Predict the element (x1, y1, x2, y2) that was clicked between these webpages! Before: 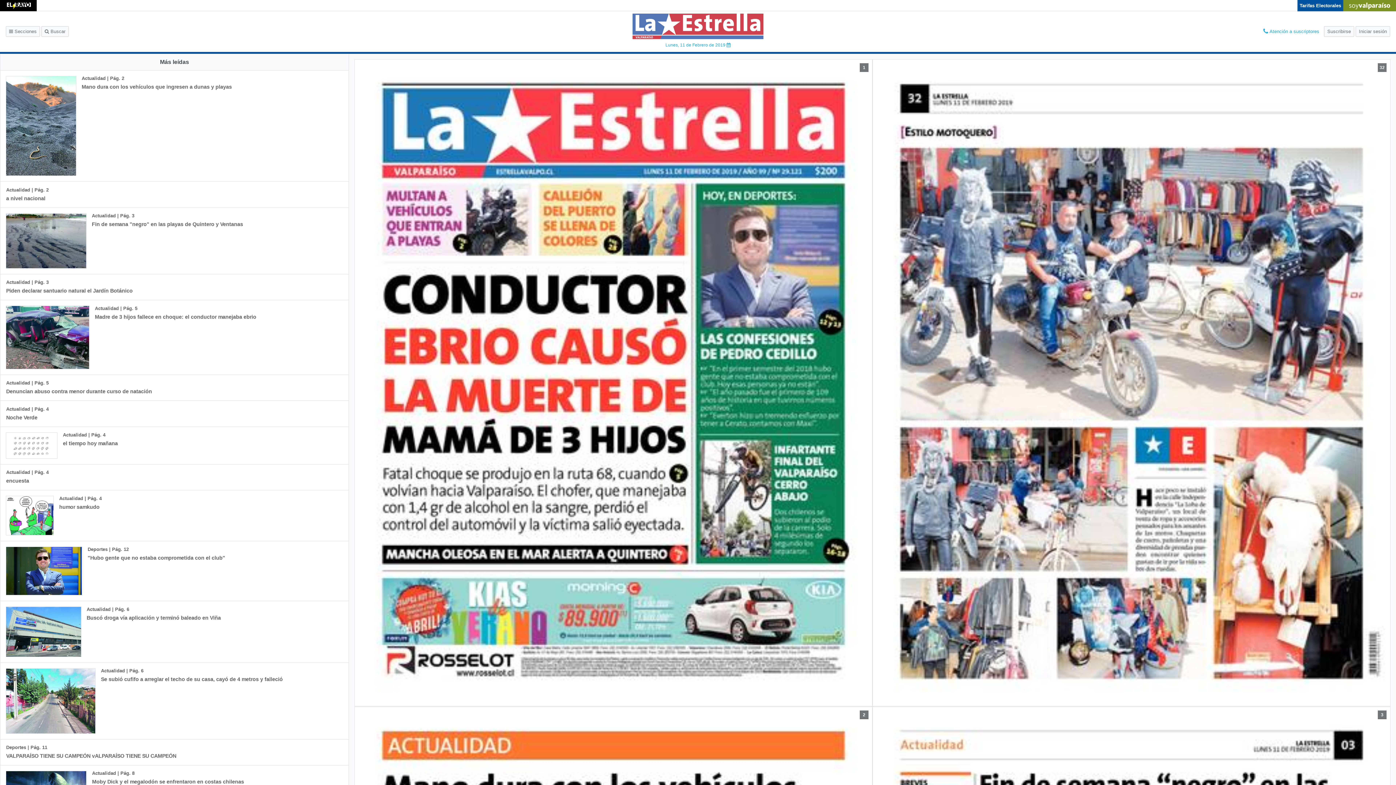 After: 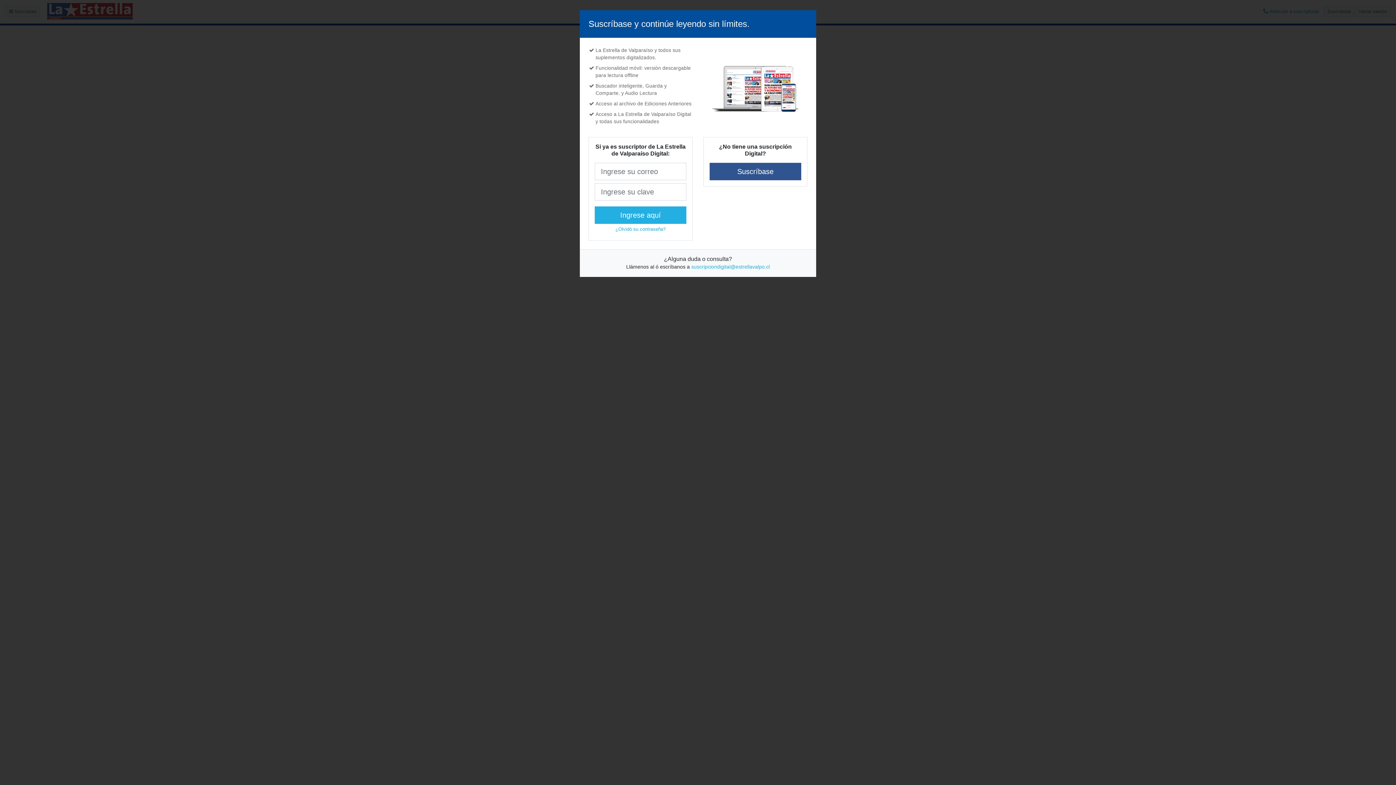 Action: label: Actualidad | Pág. 3
Piden declarar santuario natural el Jardín Botánico bbox: (0, 274, 138, 300)